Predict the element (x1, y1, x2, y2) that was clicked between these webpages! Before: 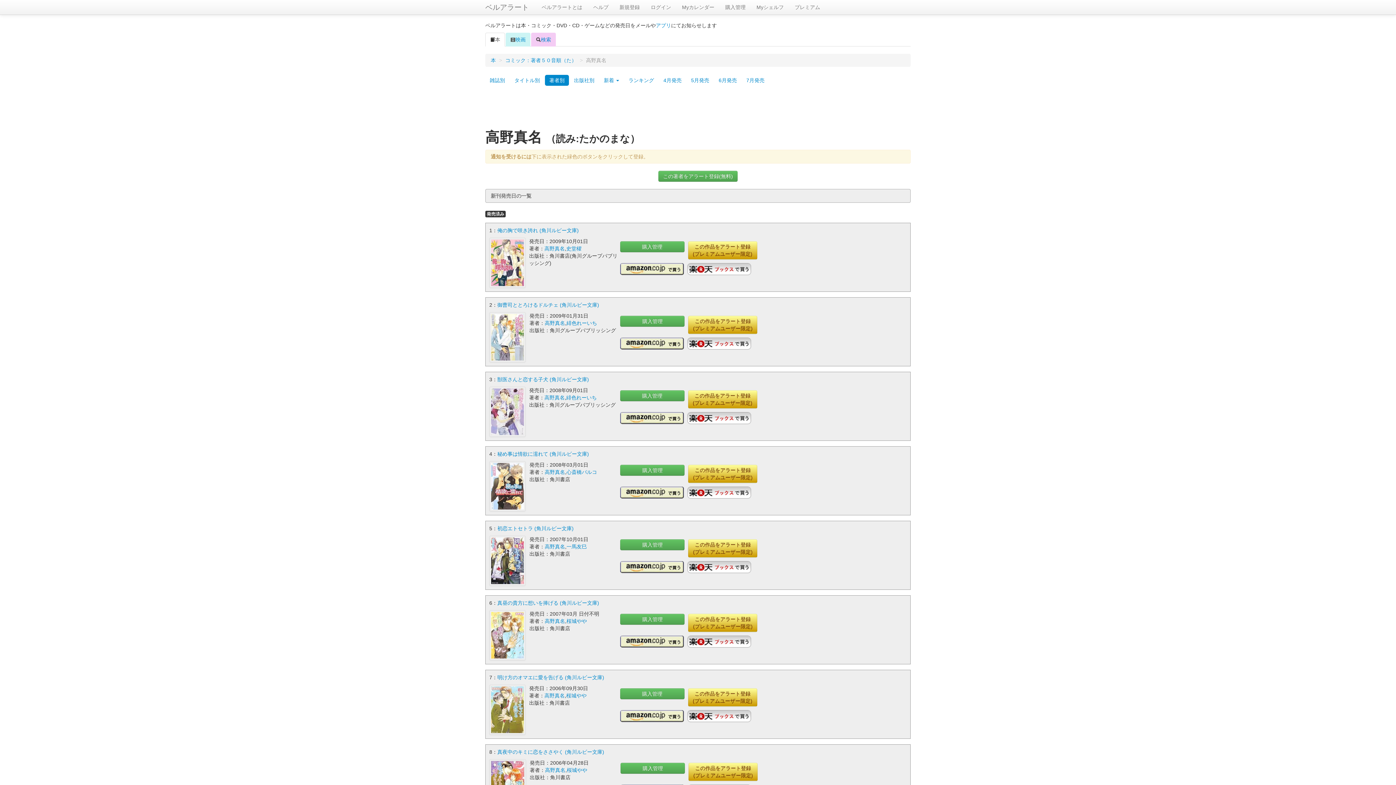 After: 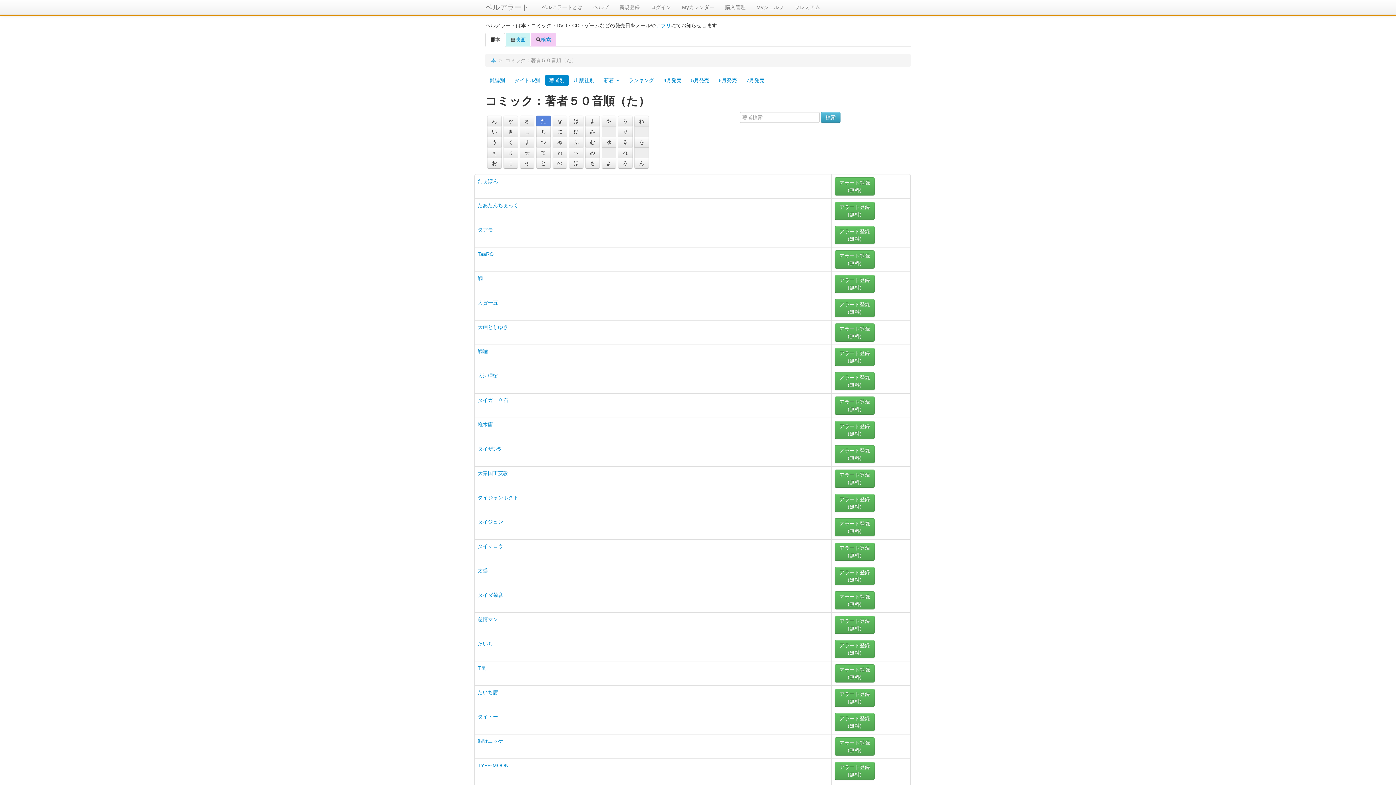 Action: bbox: (505, 57, 576, 63) label: コミック：著者５０音順（た）